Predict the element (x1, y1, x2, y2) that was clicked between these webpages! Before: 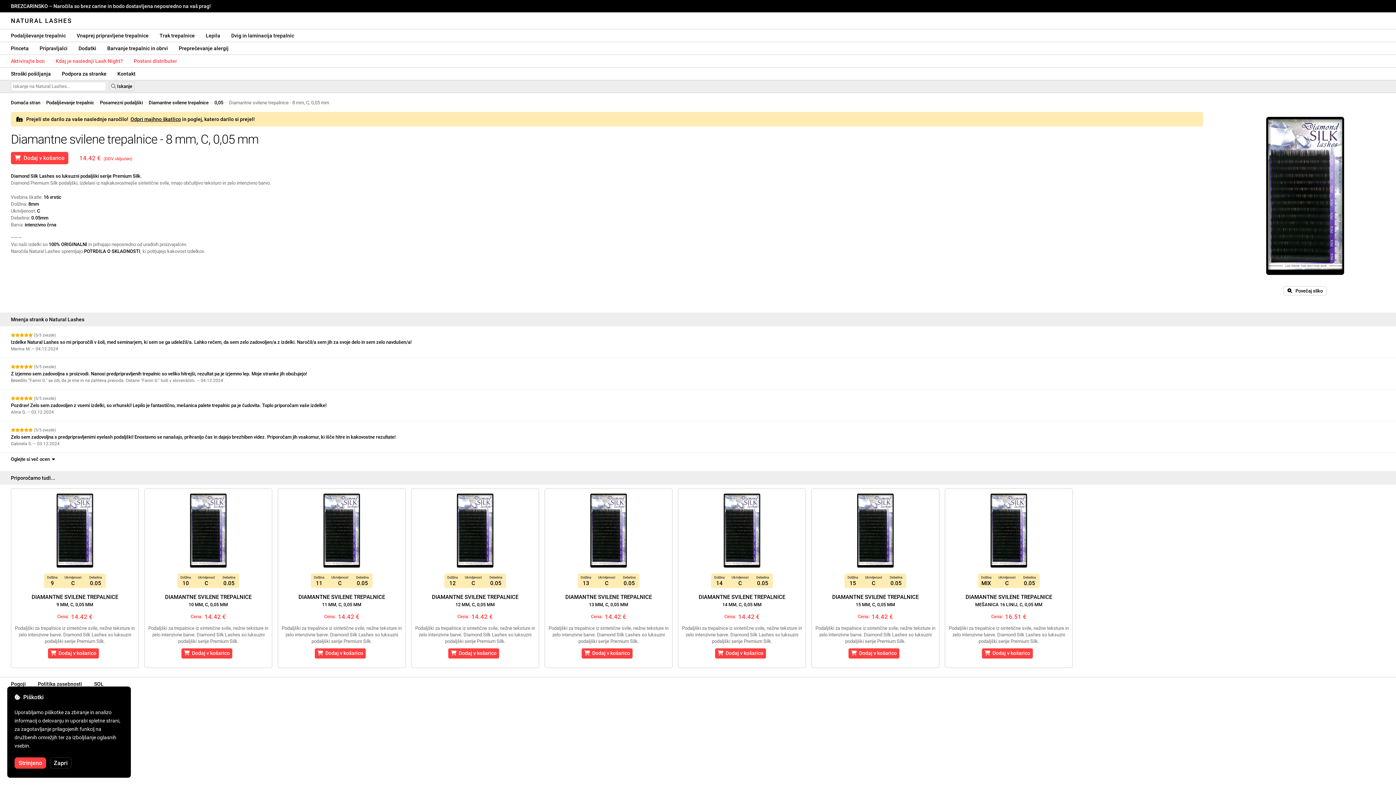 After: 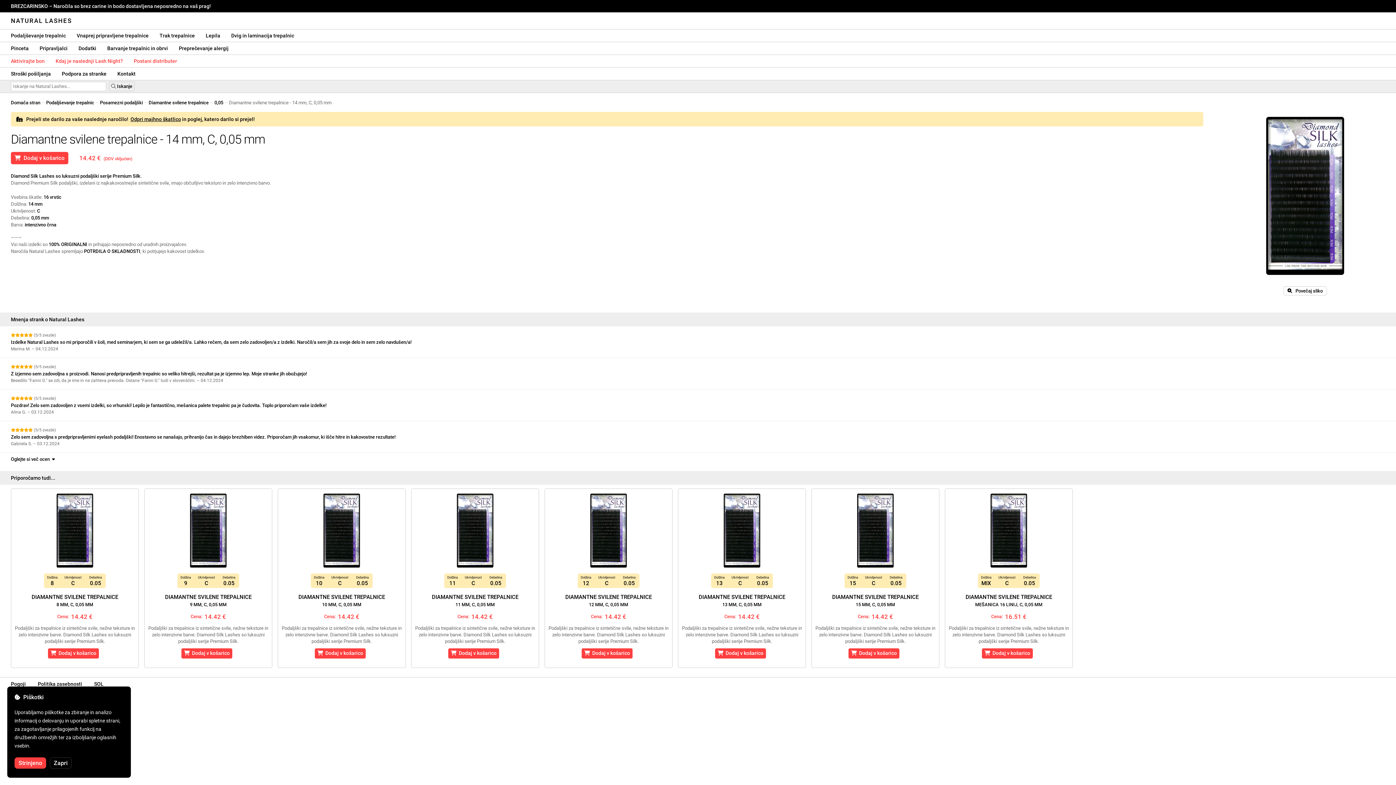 Action: bbox: (678, 489, 805, 573)